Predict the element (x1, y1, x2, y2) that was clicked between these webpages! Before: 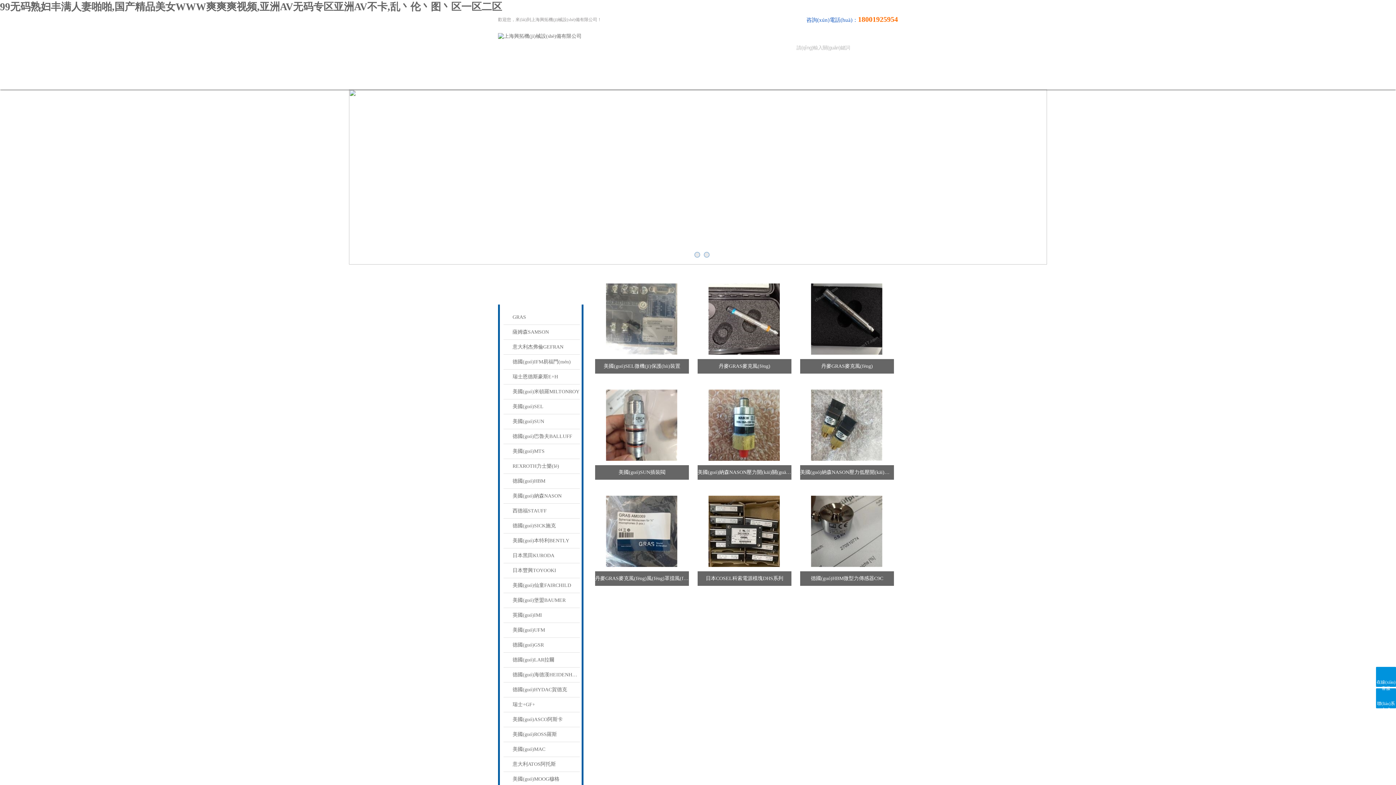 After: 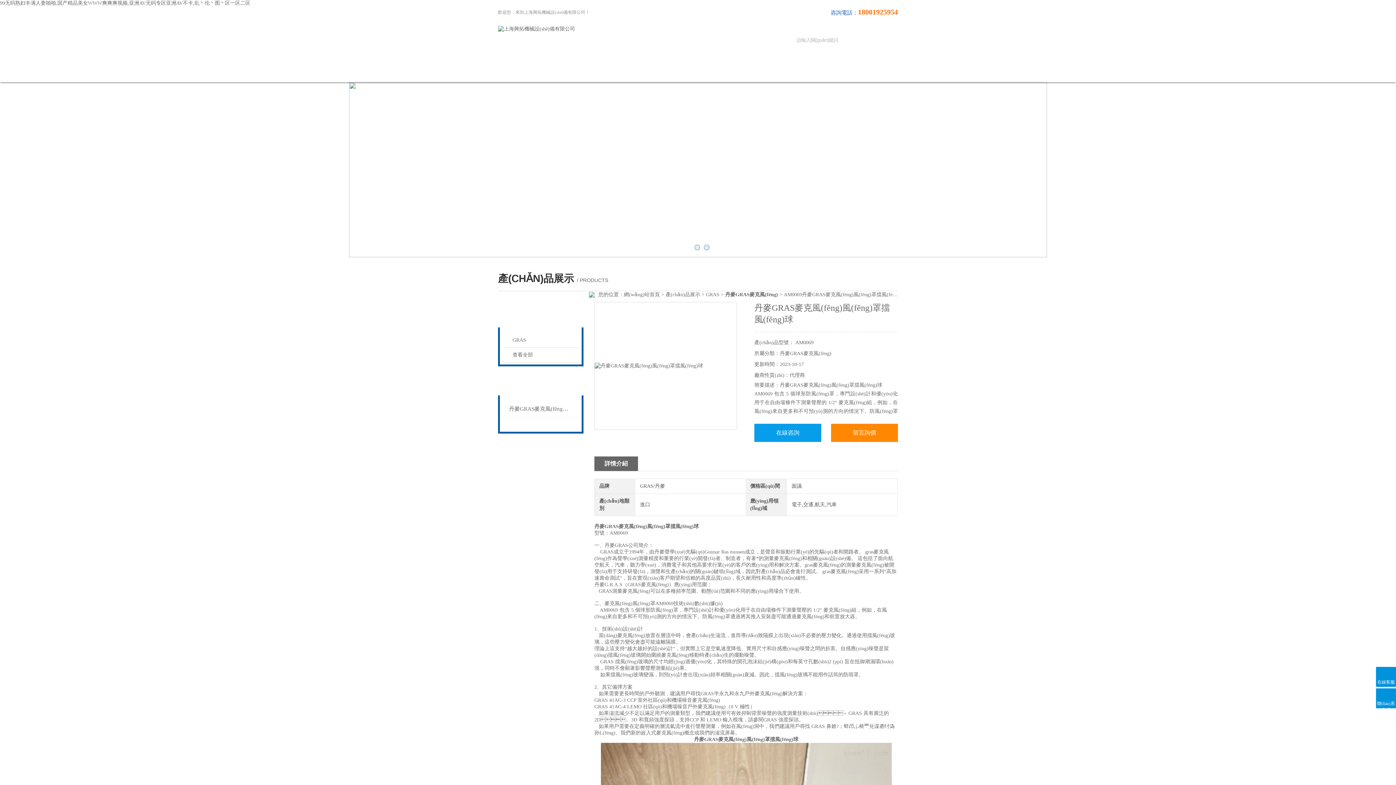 Action: label: 丹麥GRAS麥克風(fēng)風(fēng)罩擋風(fēng)球 bbox: (595, 571, 689, 586)